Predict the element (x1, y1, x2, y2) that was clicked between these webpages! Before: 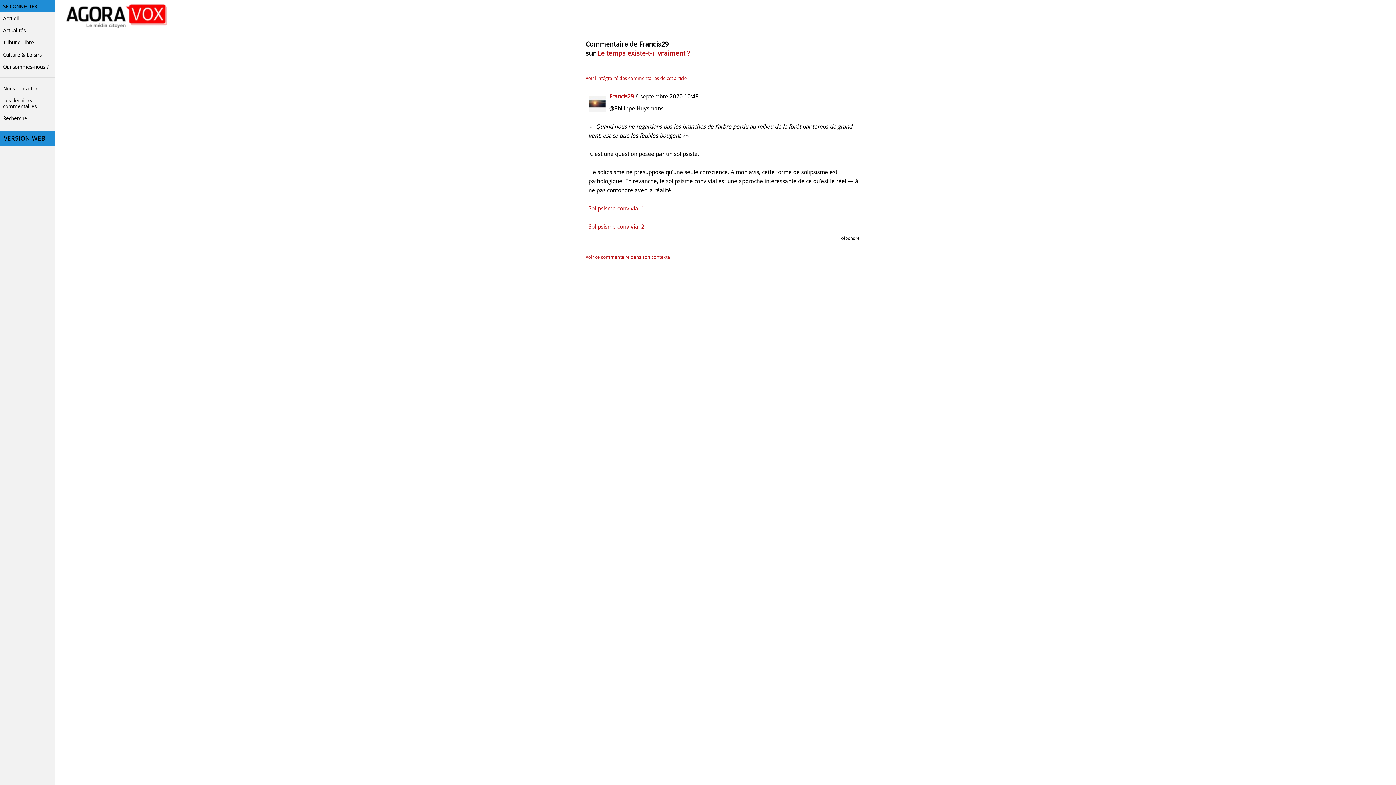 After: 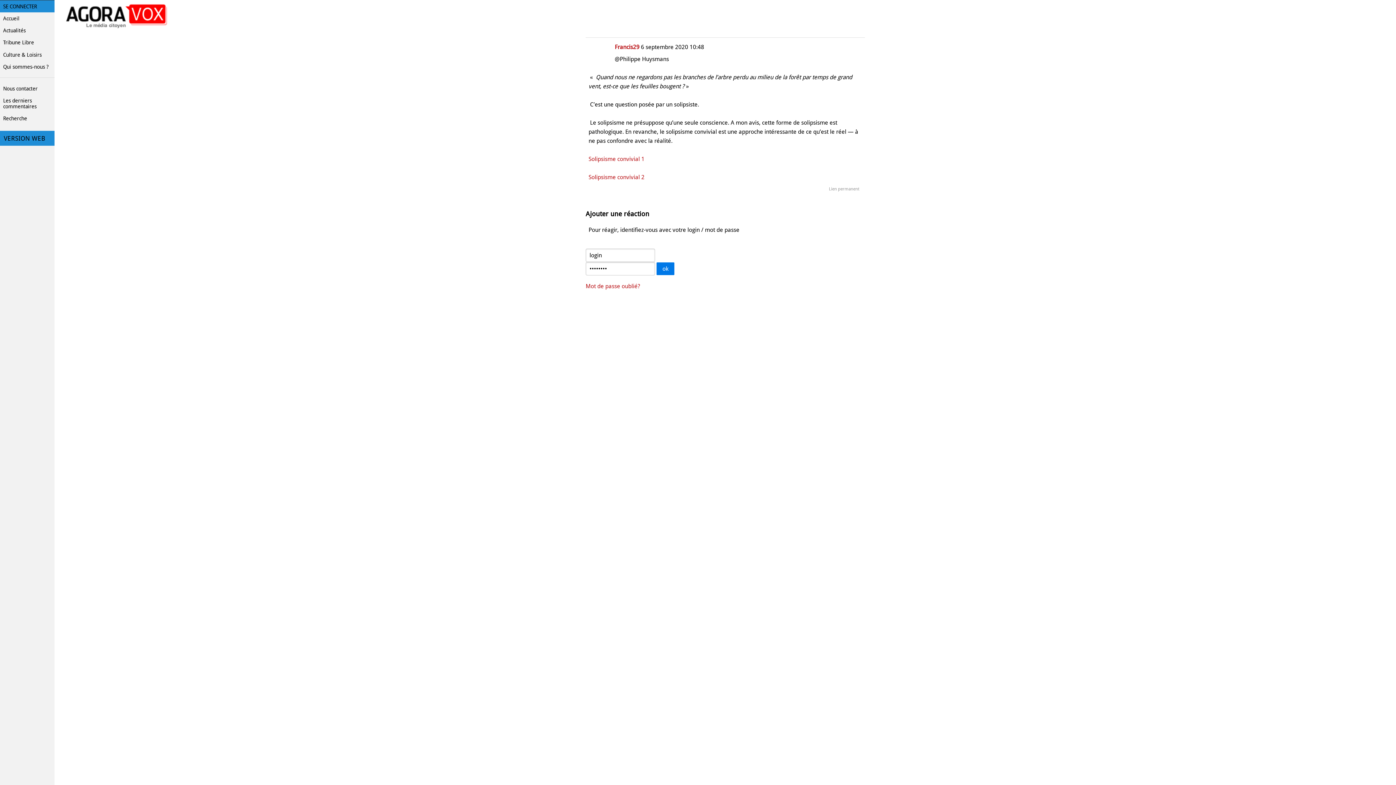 Action: label: Répondre bbox: (840, 236, 859, 241)